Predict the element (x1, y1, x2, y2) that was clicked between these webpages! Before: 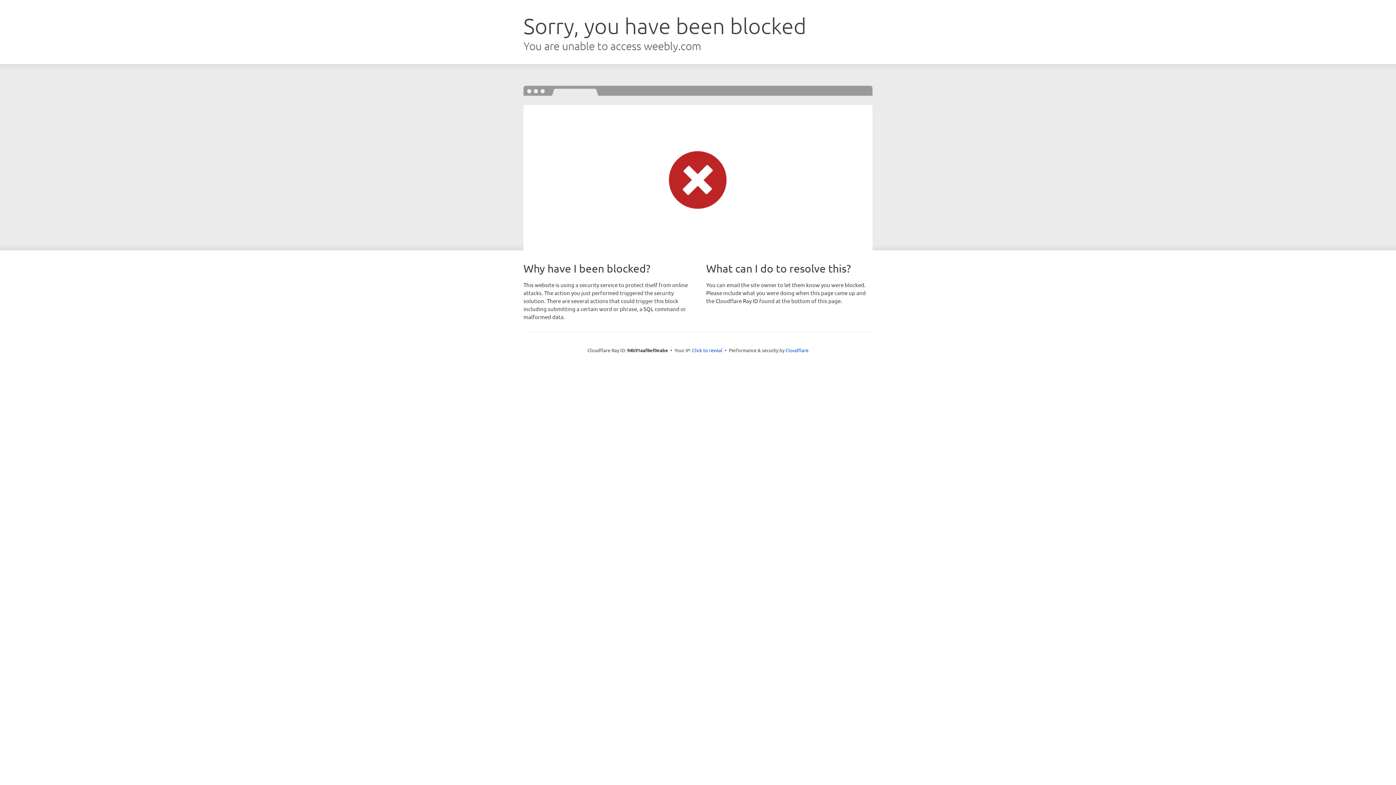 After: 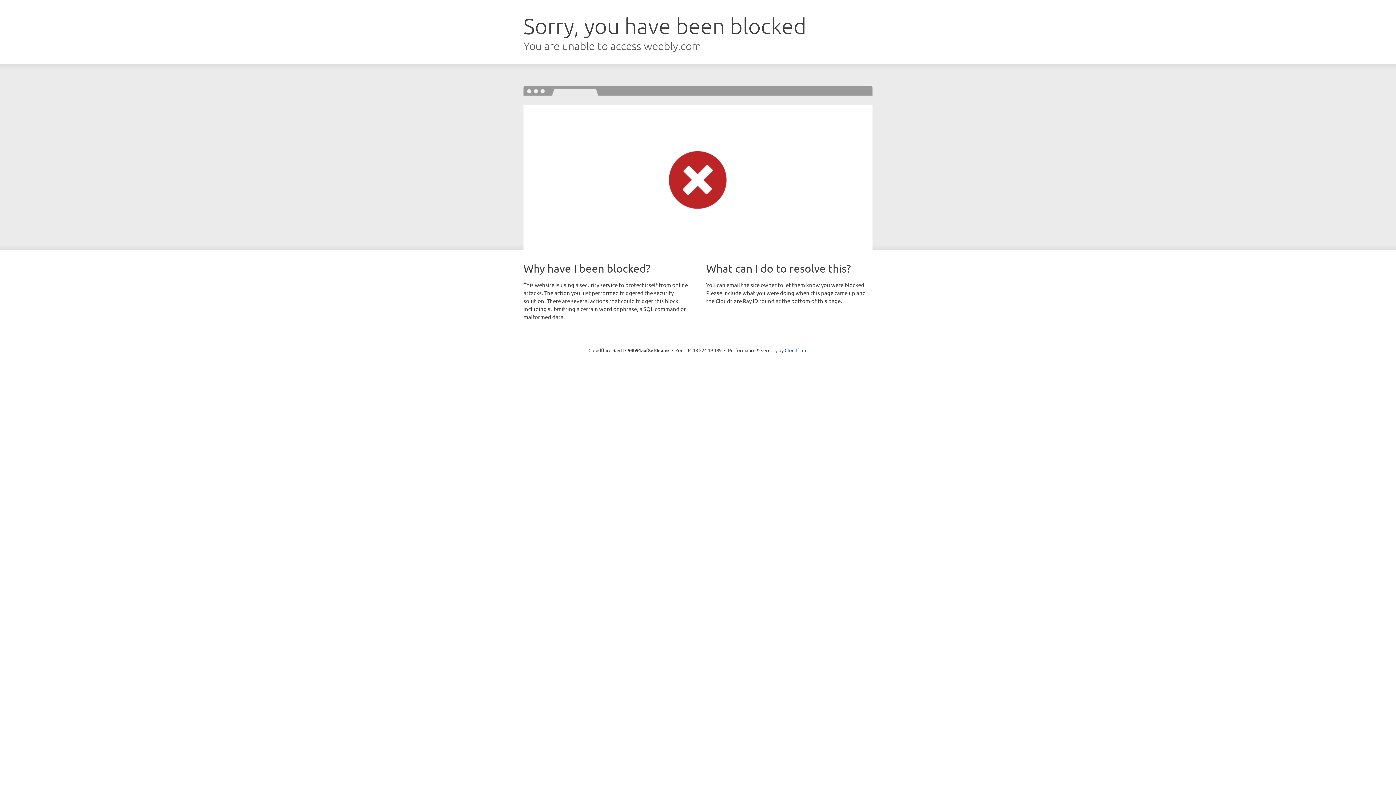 Action: label: Click to reveal bbox: (692, 346, 722, 353)